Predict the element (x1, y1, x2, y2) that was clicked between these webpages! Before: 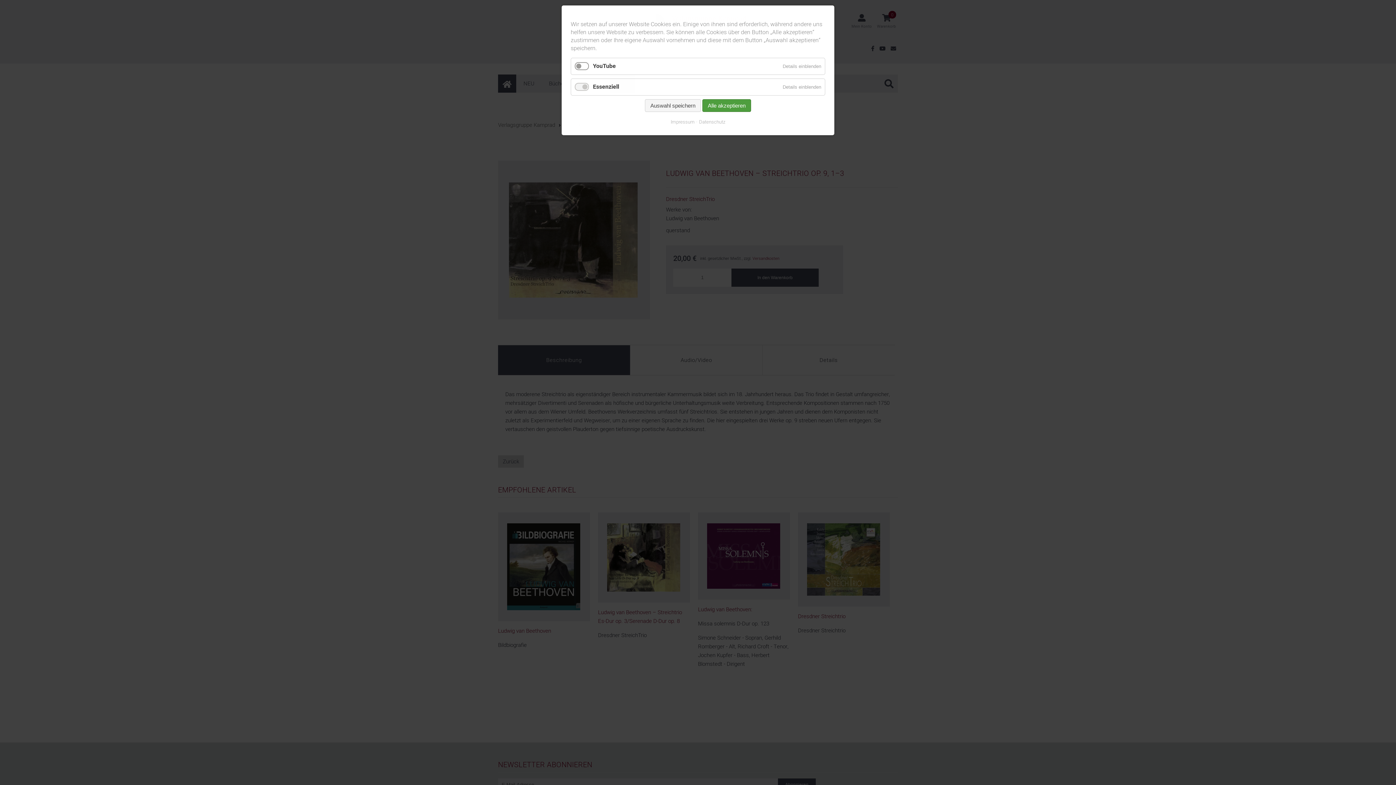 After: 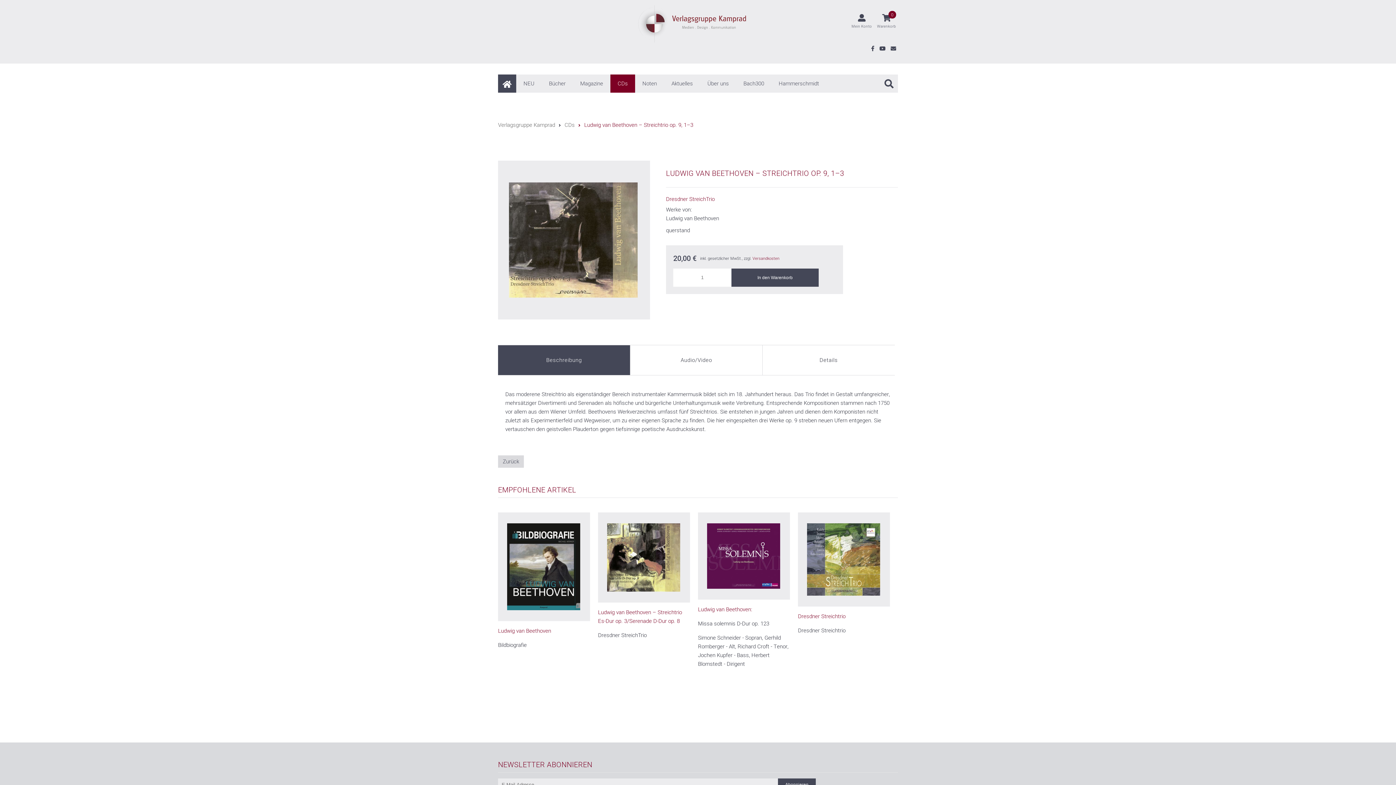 Action: bbox: (645, 99, 701, 112) label: Auswahl speichern